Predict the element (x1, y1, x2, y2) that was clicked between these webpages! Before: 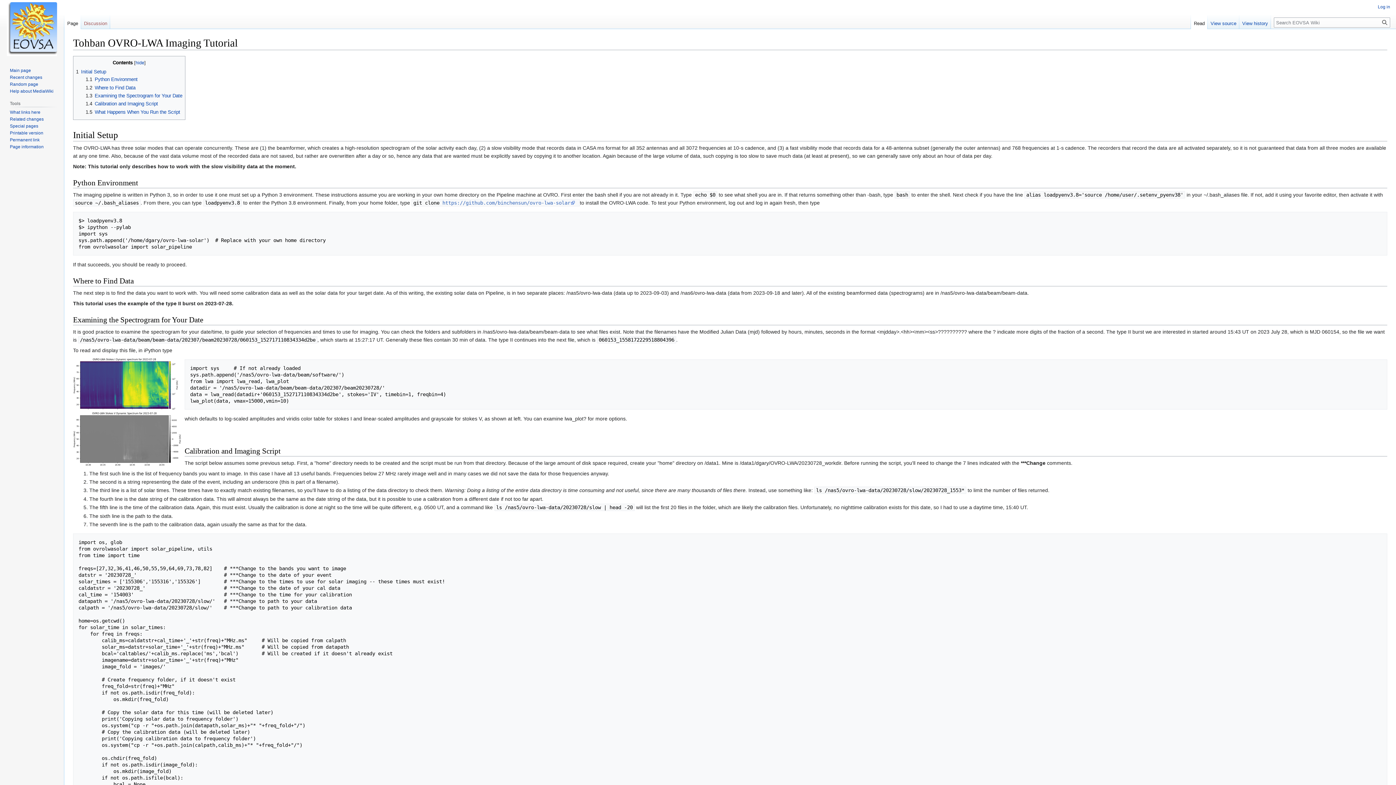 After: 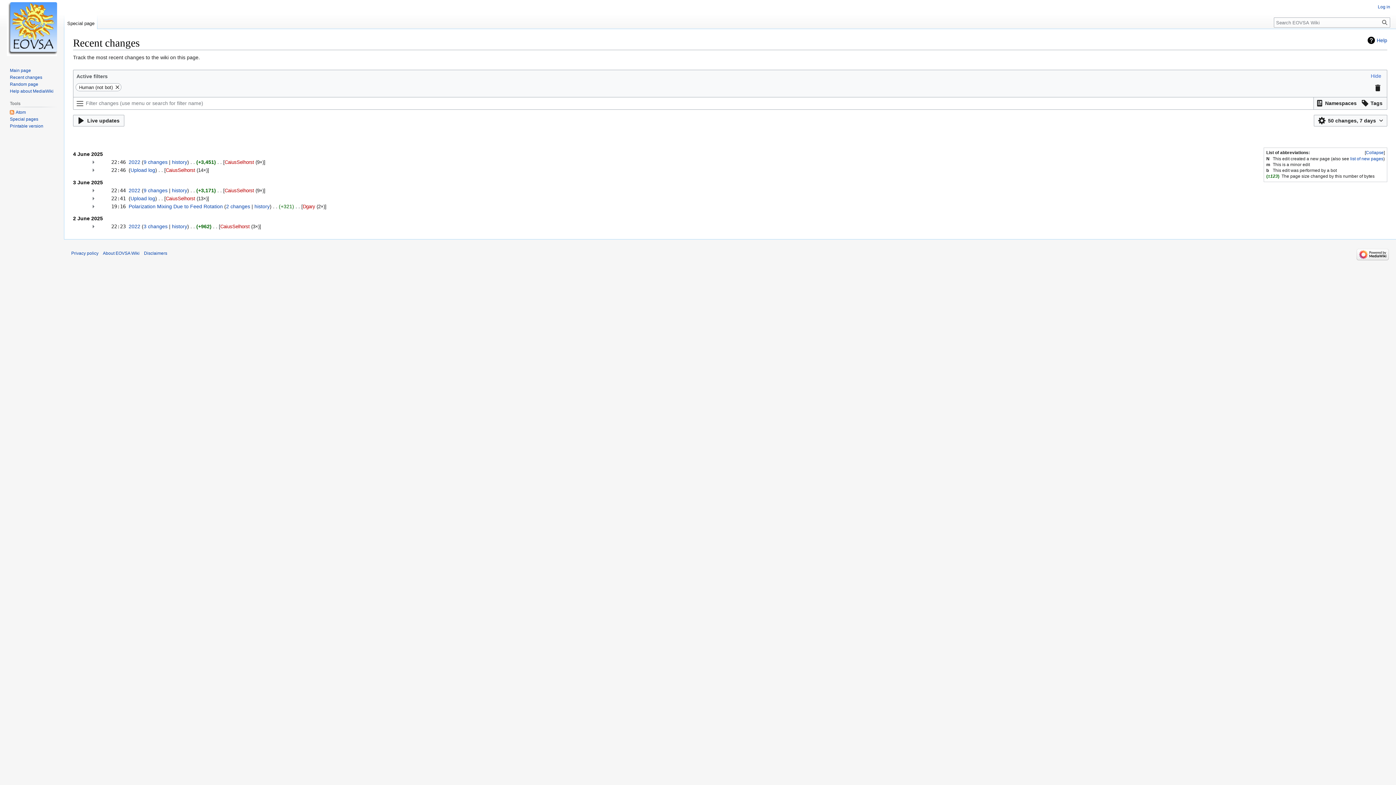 Action: bbox: (9, 74, 42, 79) label: Recent changes